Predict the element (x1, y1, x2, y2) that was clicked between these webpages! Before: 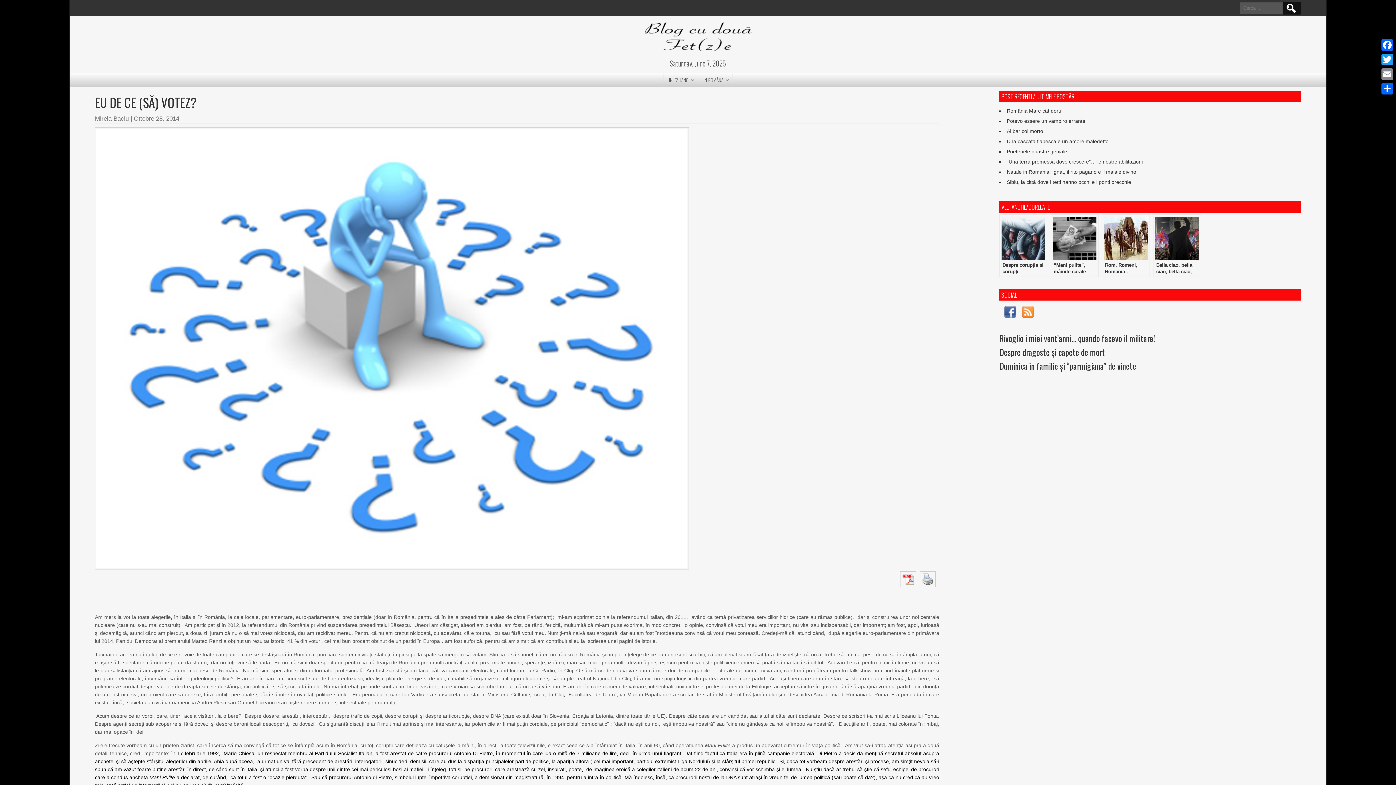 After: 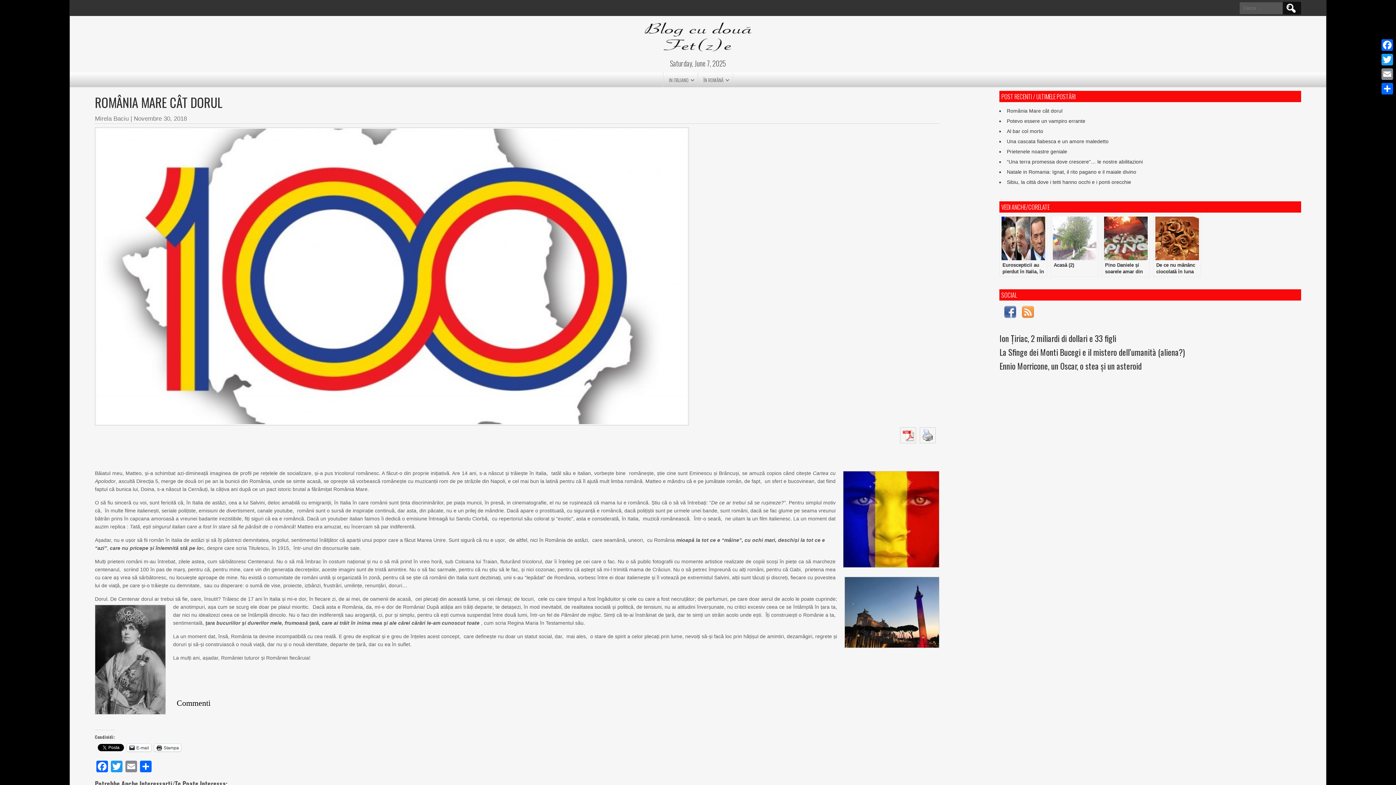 Action: bbox: (1007, 108, 1062, 113) label: România Mare cât dorul